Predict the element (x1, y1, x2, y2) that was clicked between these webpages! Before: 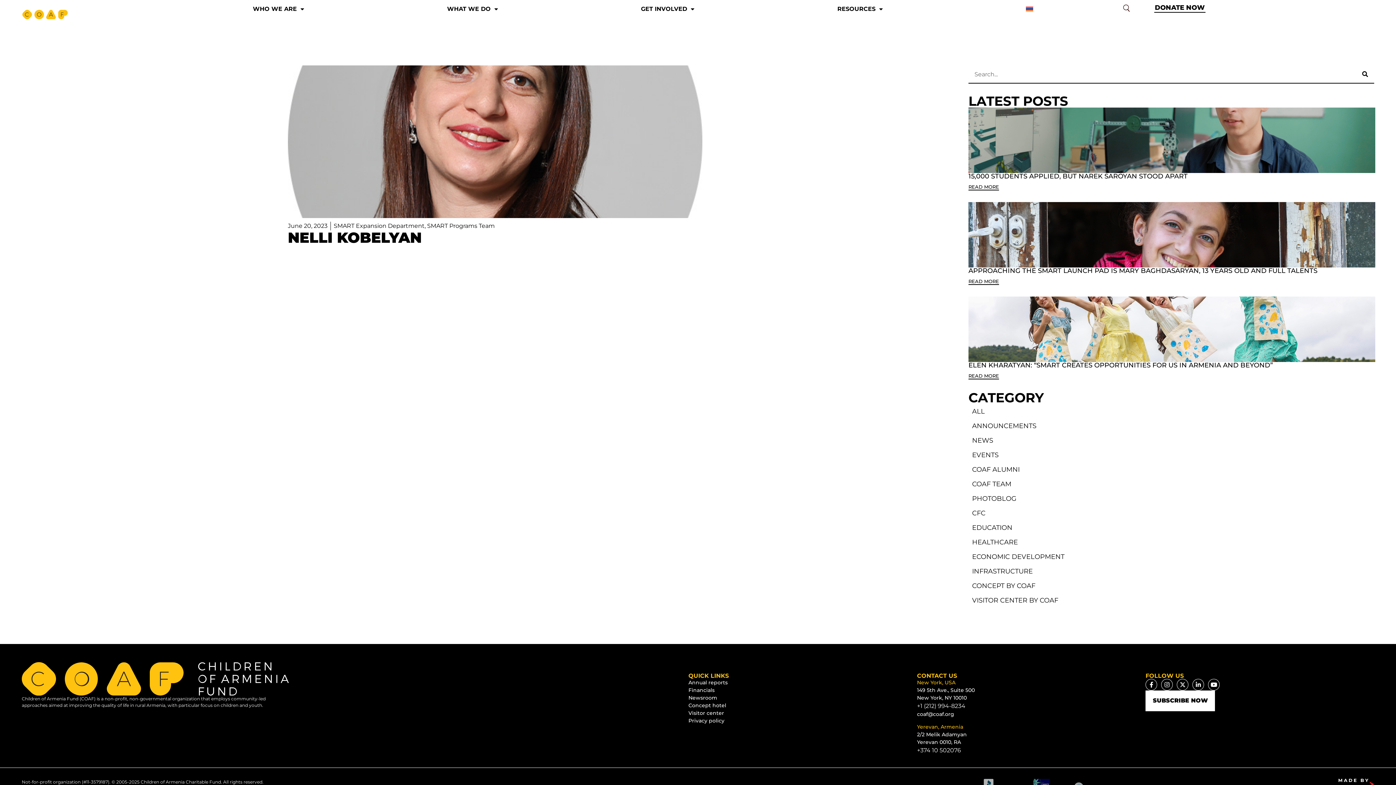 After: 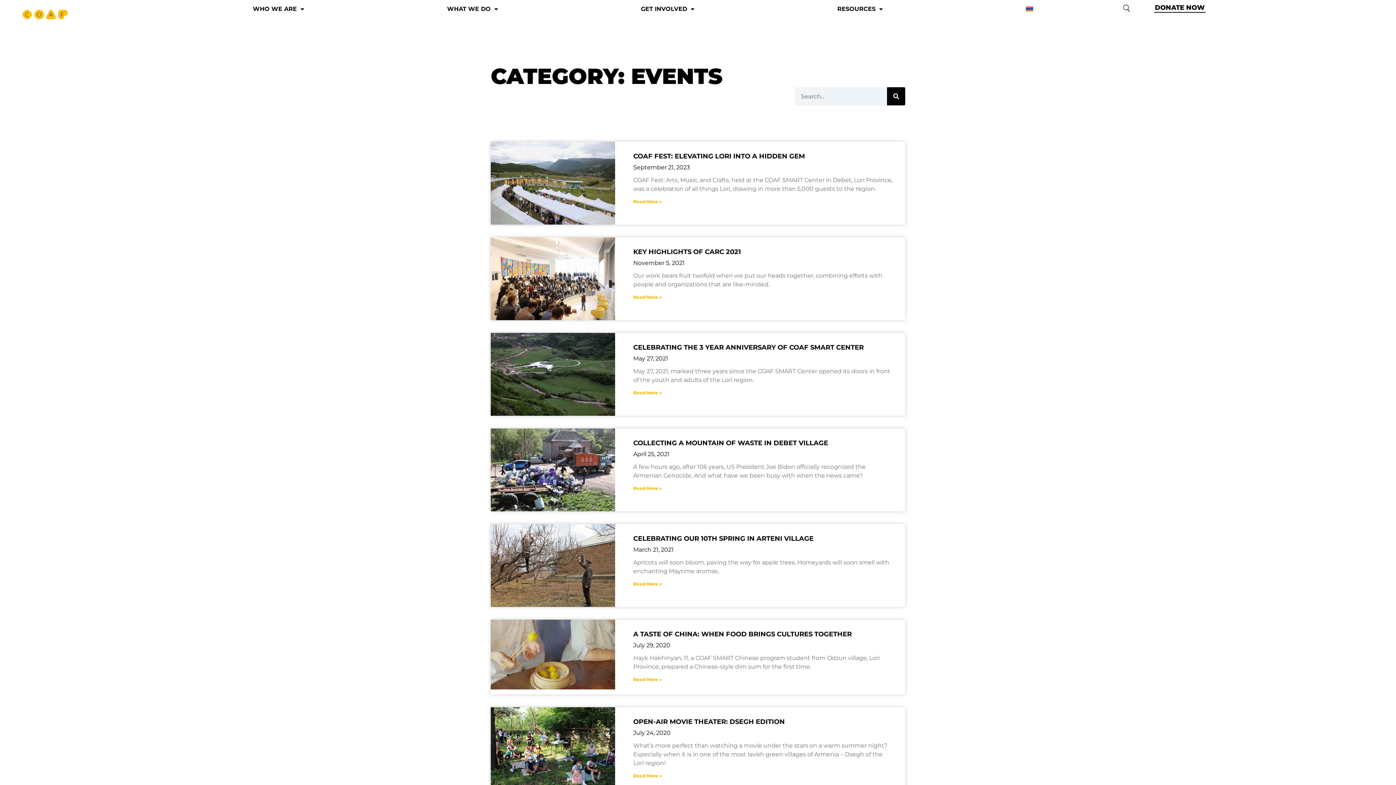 Action: bbox: (968, 448, 1374, 462) label: EVENTS